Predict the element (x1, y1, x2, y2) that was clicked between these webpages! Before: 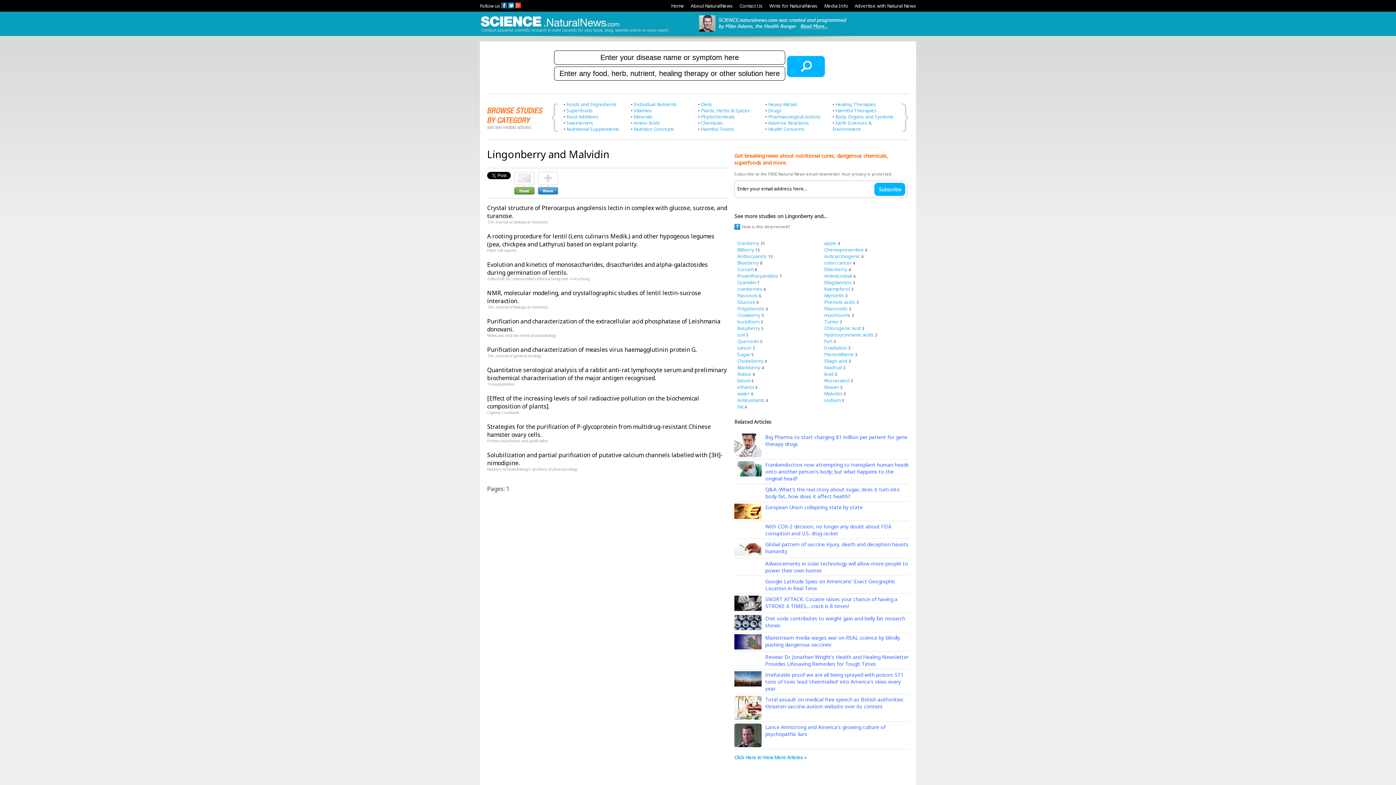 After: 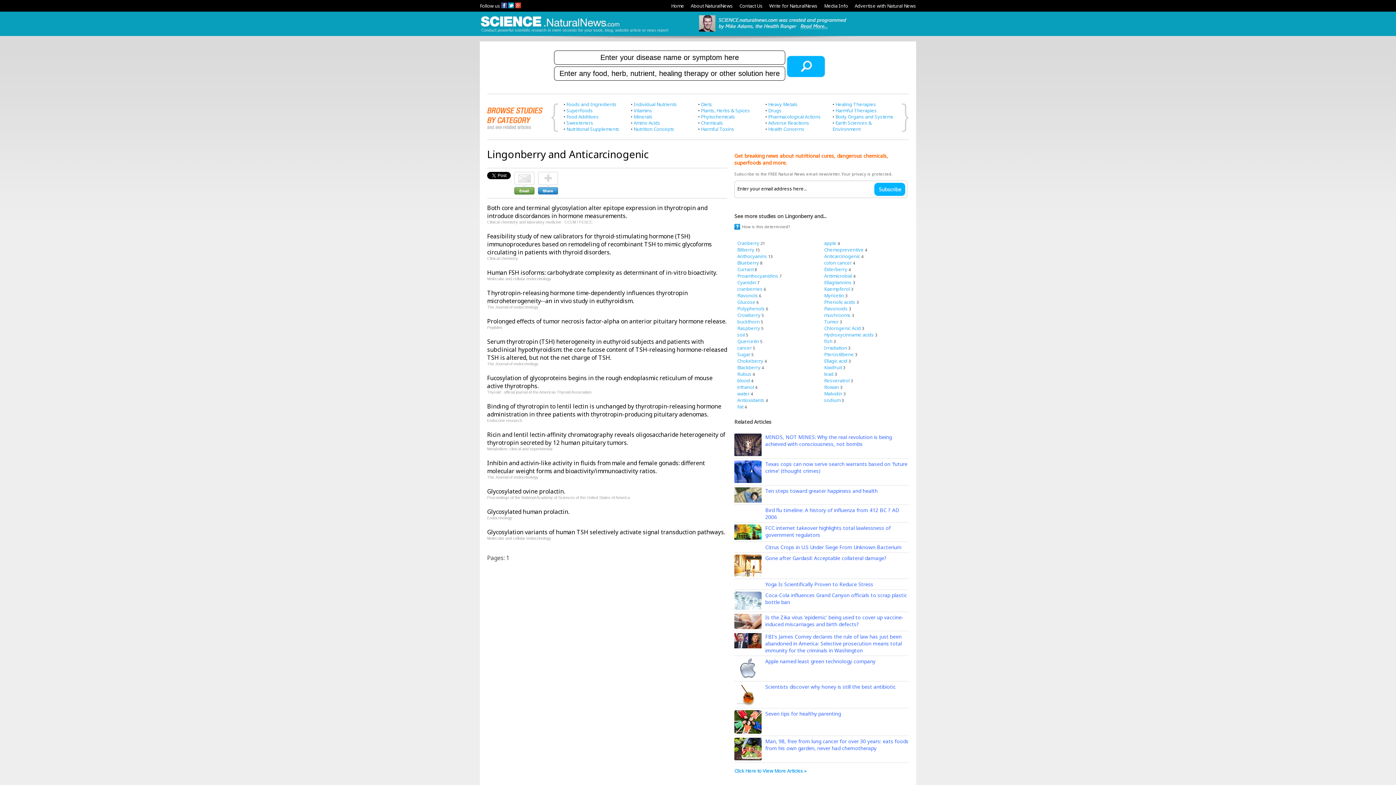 Action: bbox: (824, 252, 860, 259) label: Anticarcinogenic